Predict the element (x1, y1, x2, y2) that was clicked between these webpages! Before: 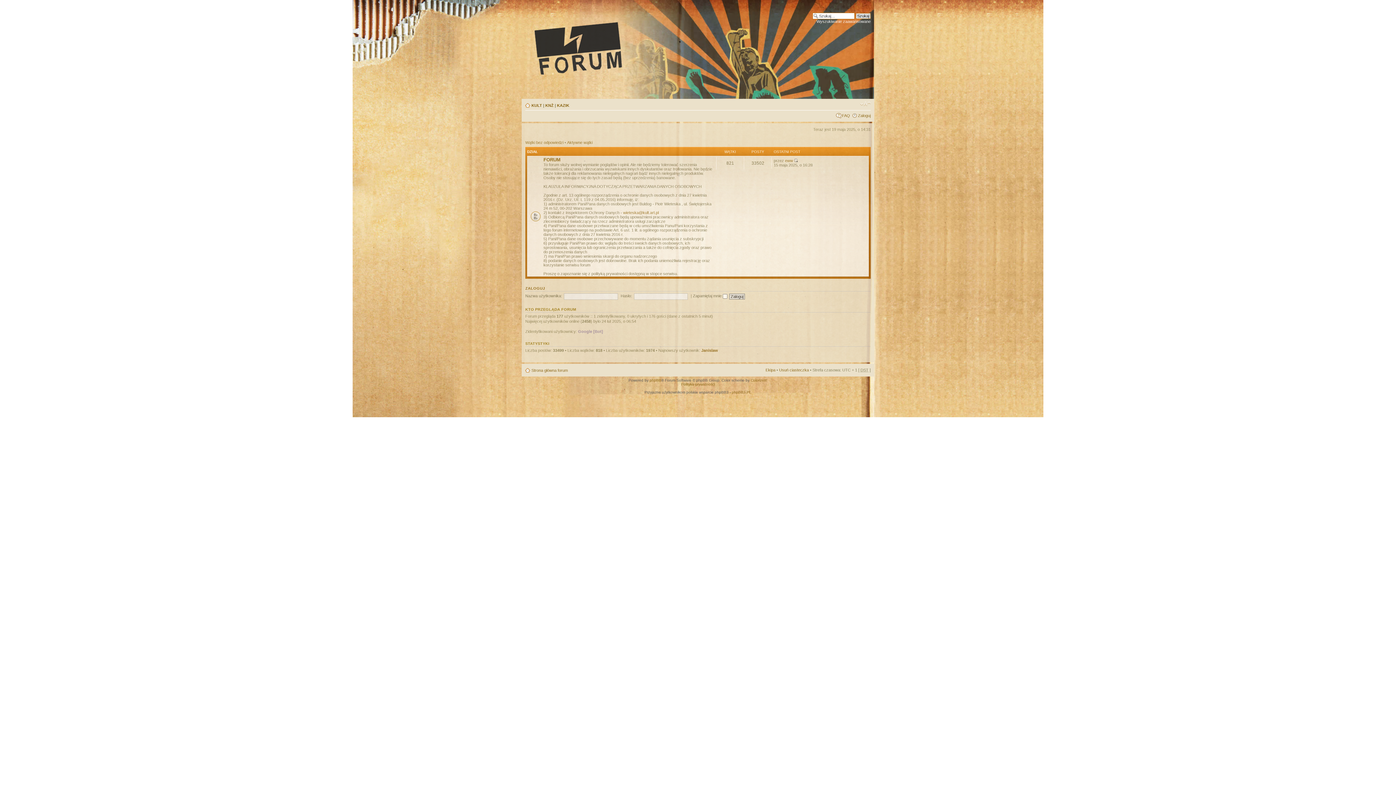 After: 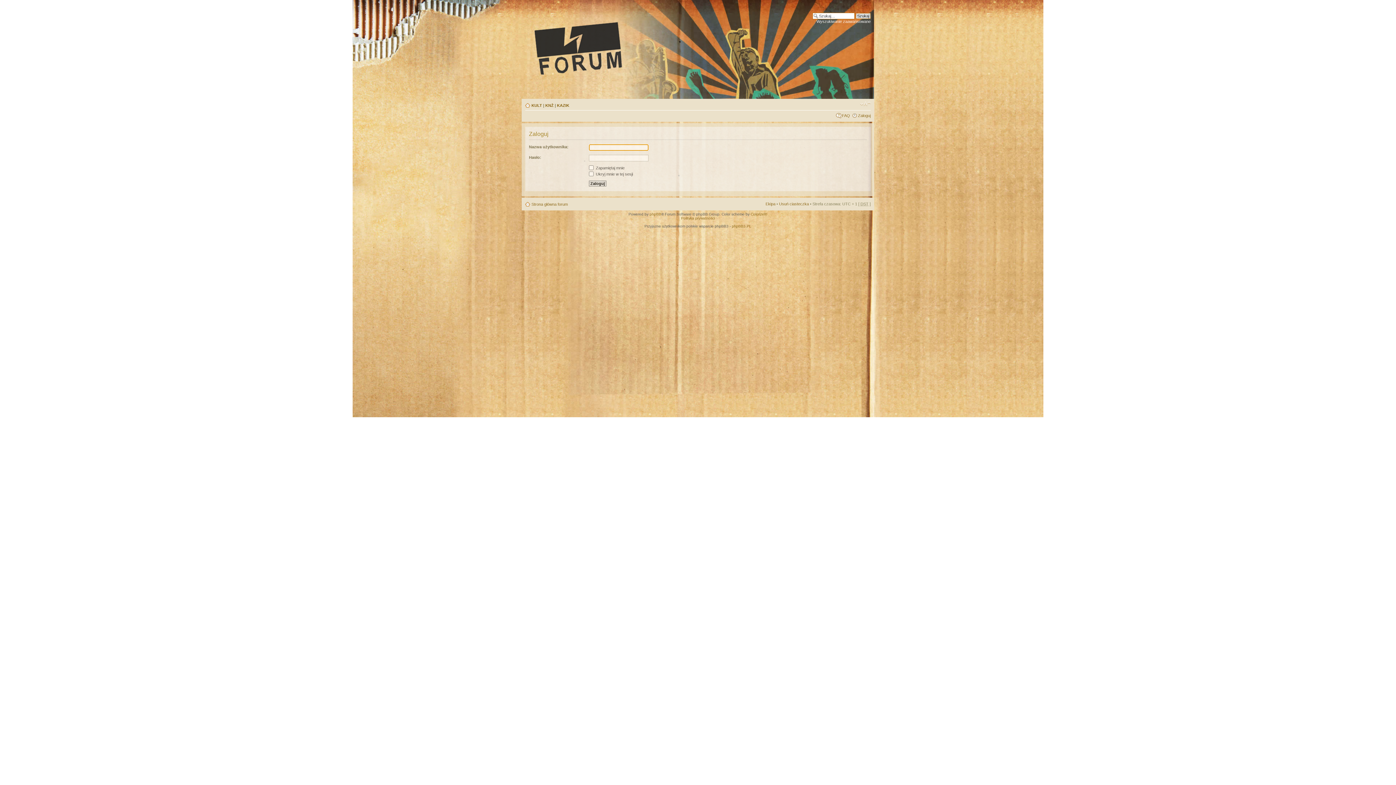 Action: label: Zaloguj bbox: (858, 113, 870, 117)